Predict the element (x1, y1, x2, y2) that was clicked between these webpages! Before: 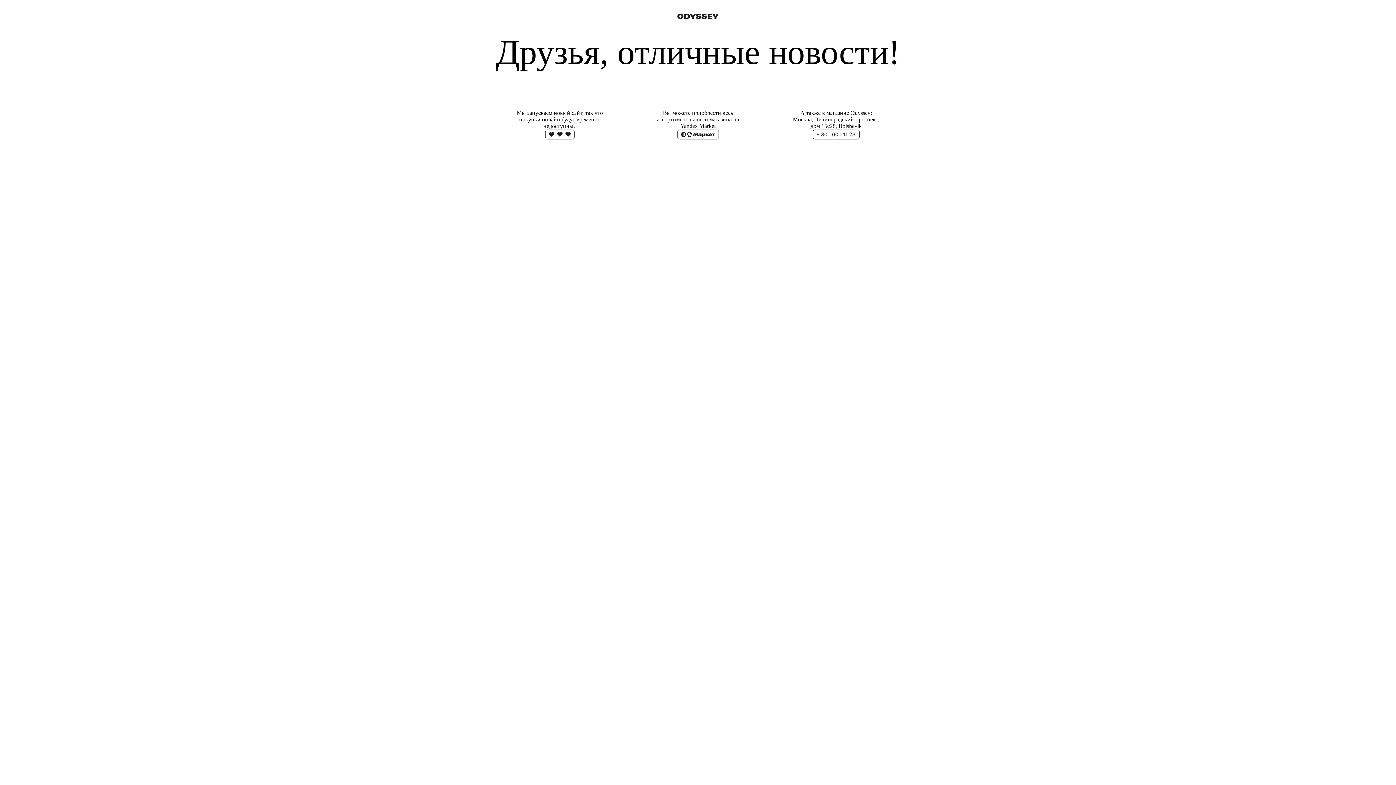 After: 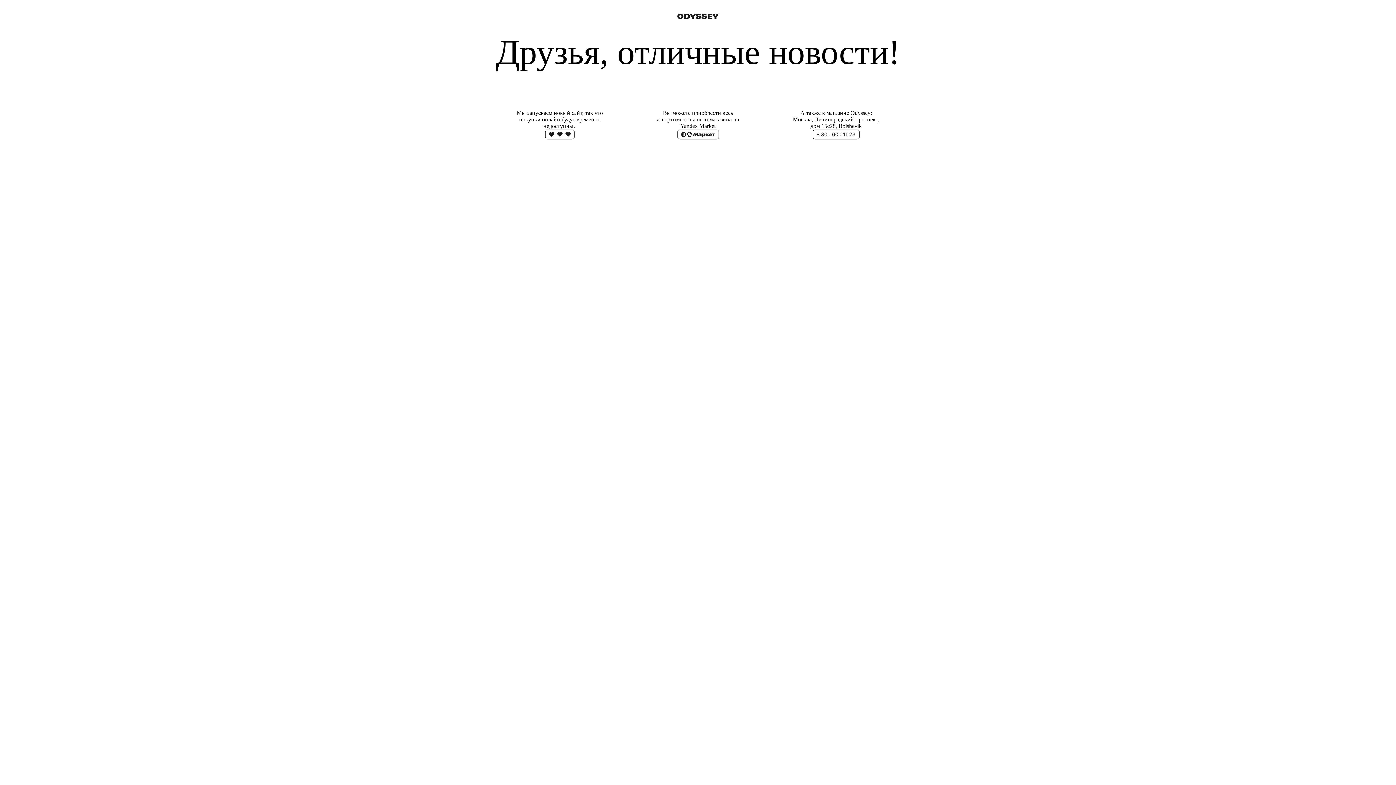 Action: bbox: (677, 13, 718, 20)